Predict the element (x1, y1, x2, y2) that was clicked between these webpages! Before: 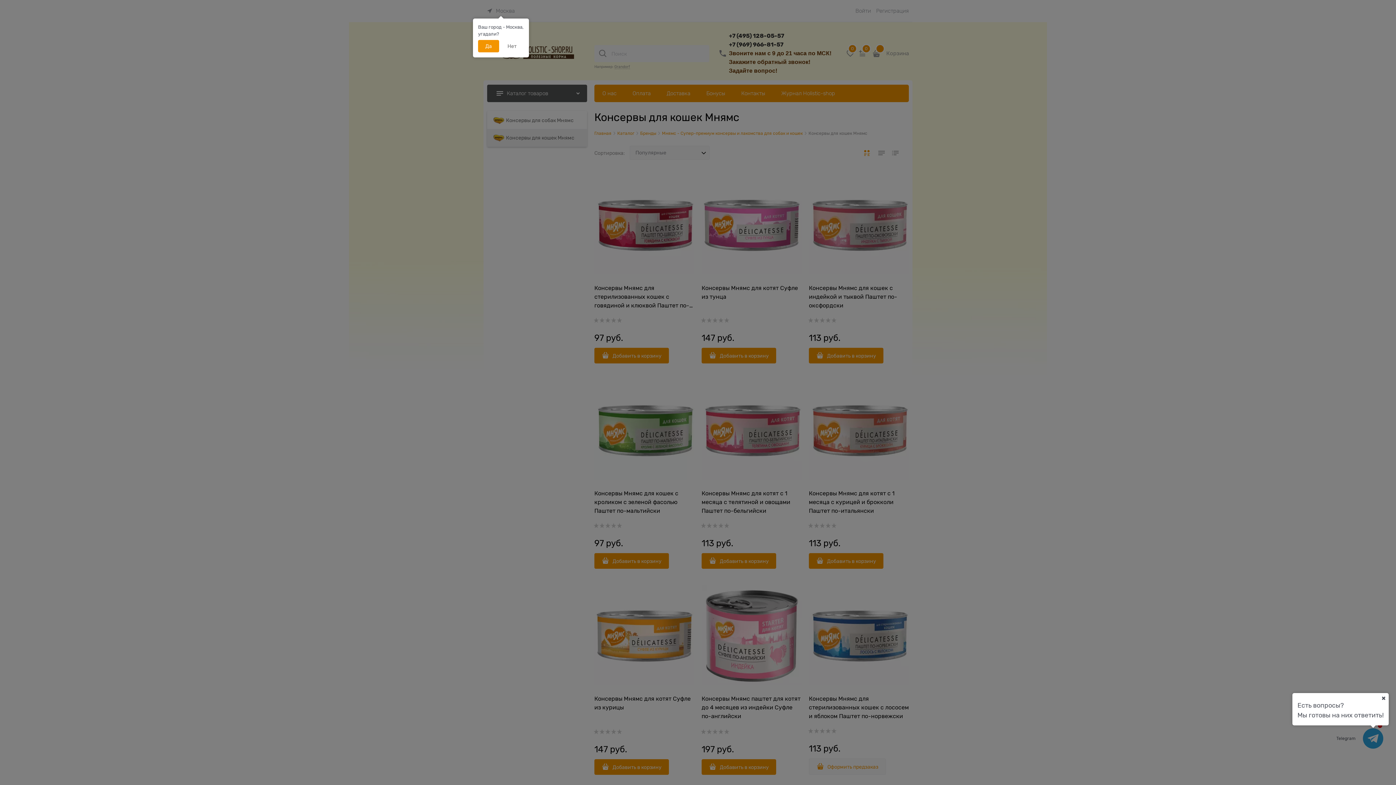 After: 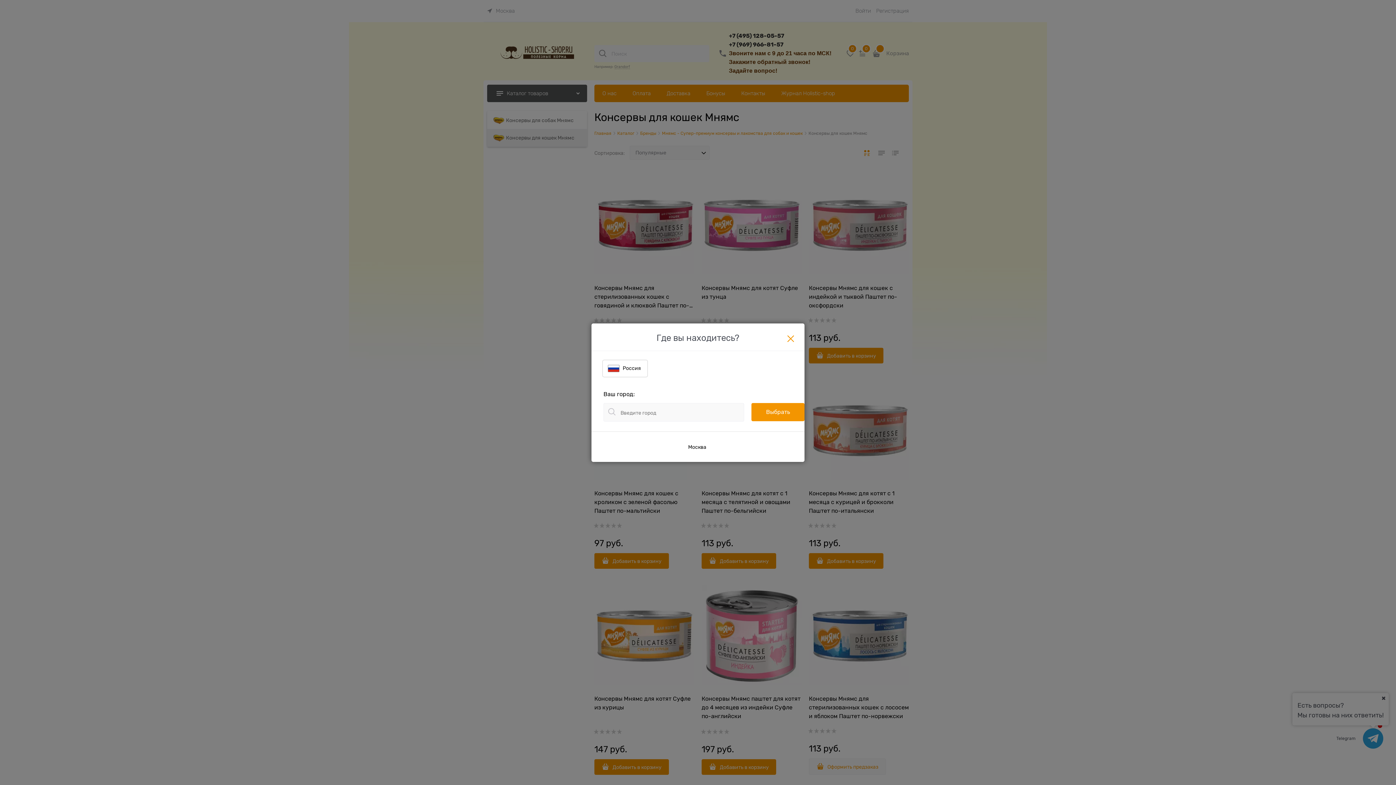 Action: label: Нет bbox: (500, 40, 524, 52)